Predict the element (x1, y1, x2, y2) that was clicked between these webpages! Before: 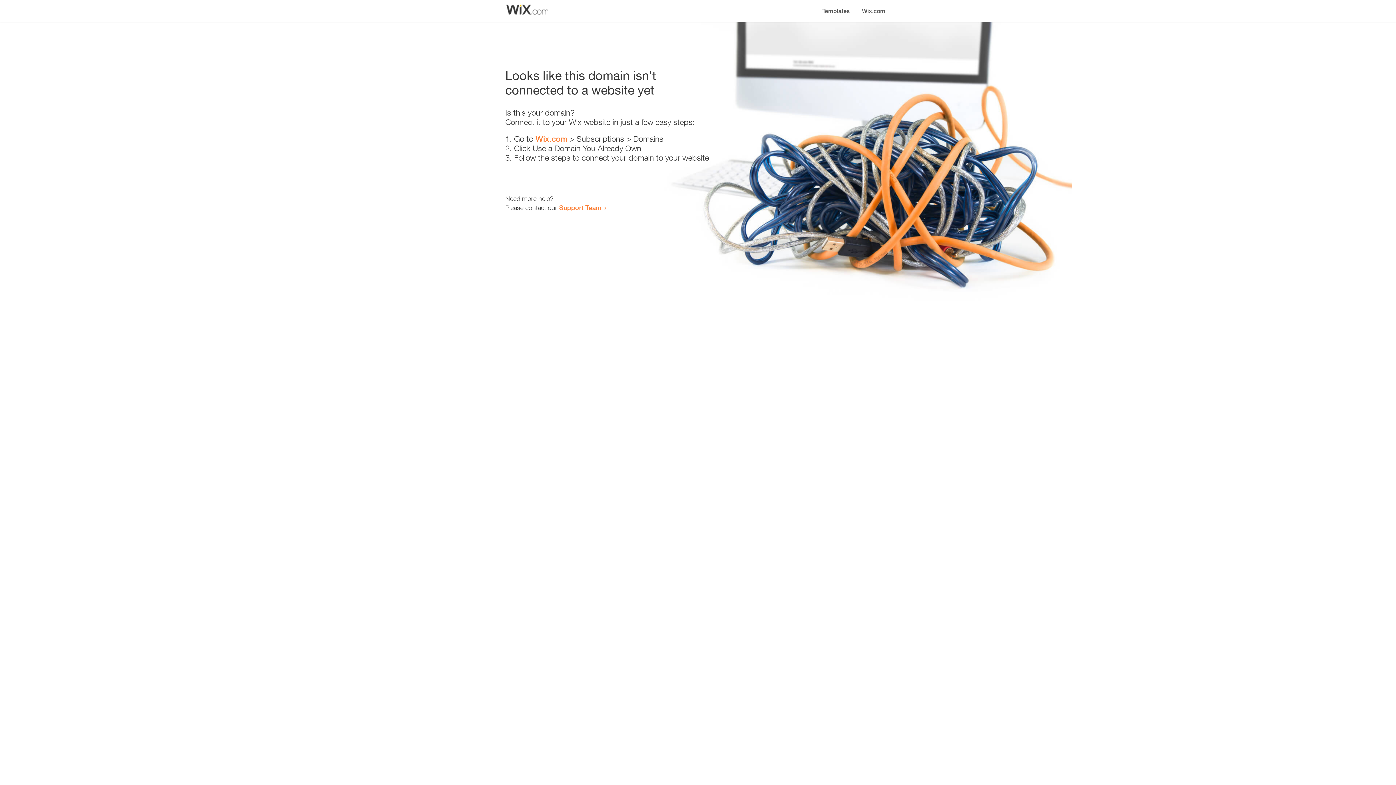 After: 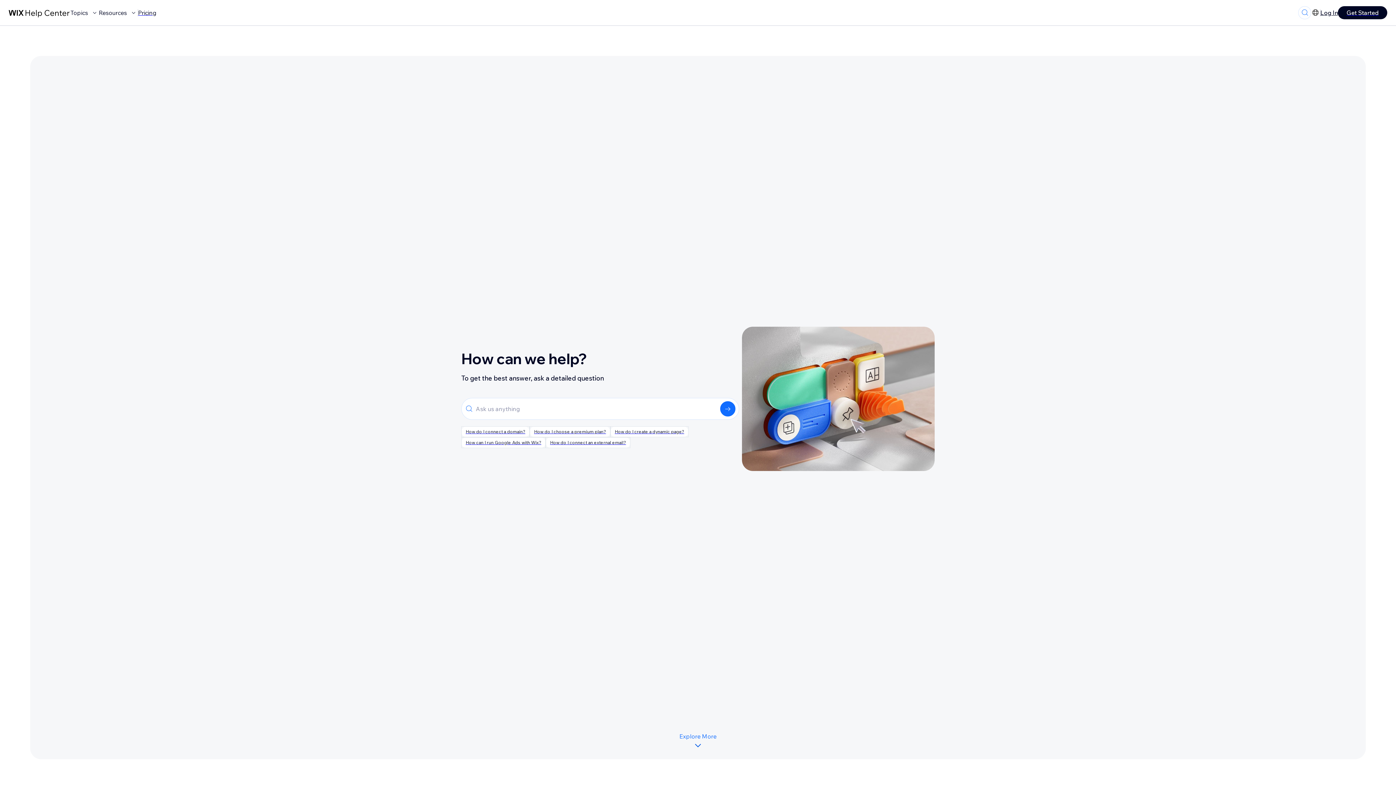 Action: label: Support Team bbox: (559, 203, 601, 211)